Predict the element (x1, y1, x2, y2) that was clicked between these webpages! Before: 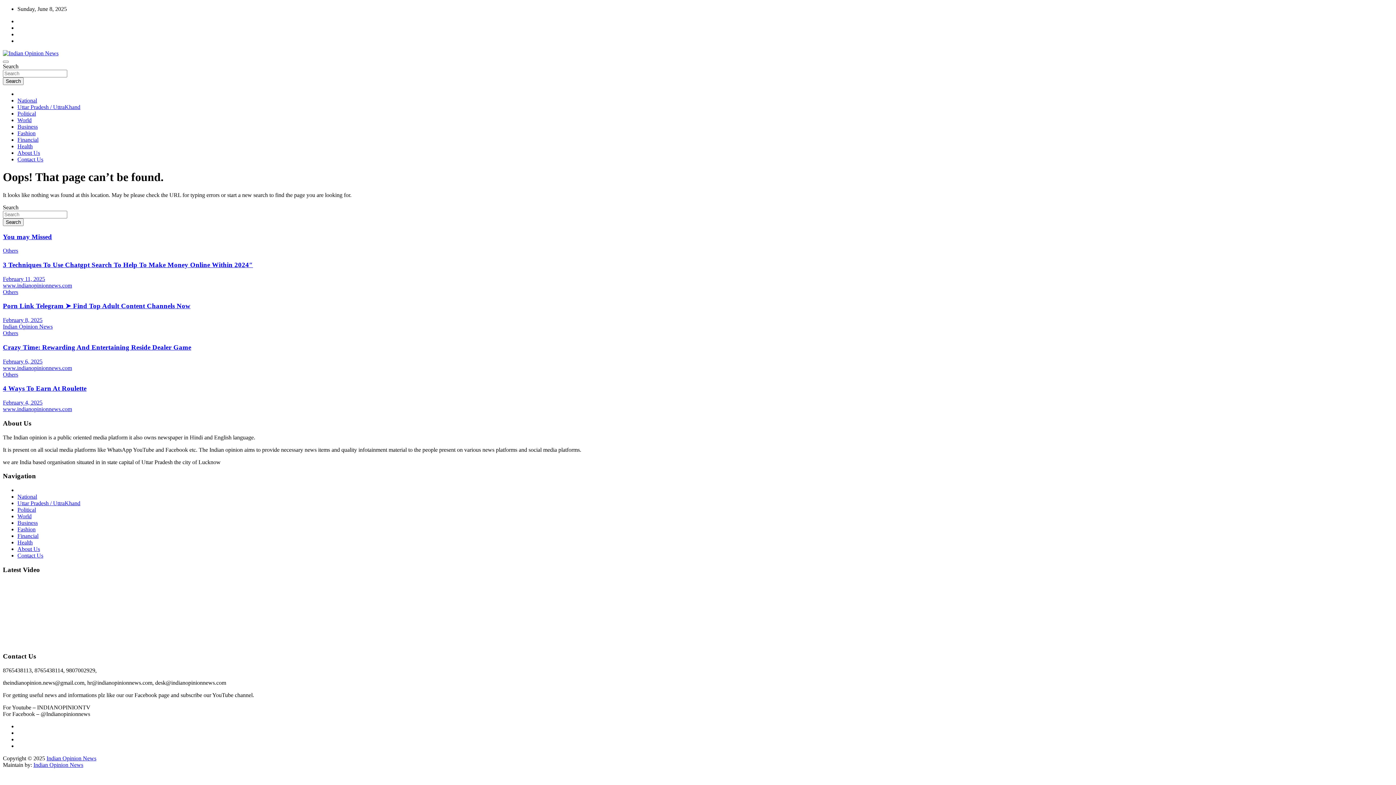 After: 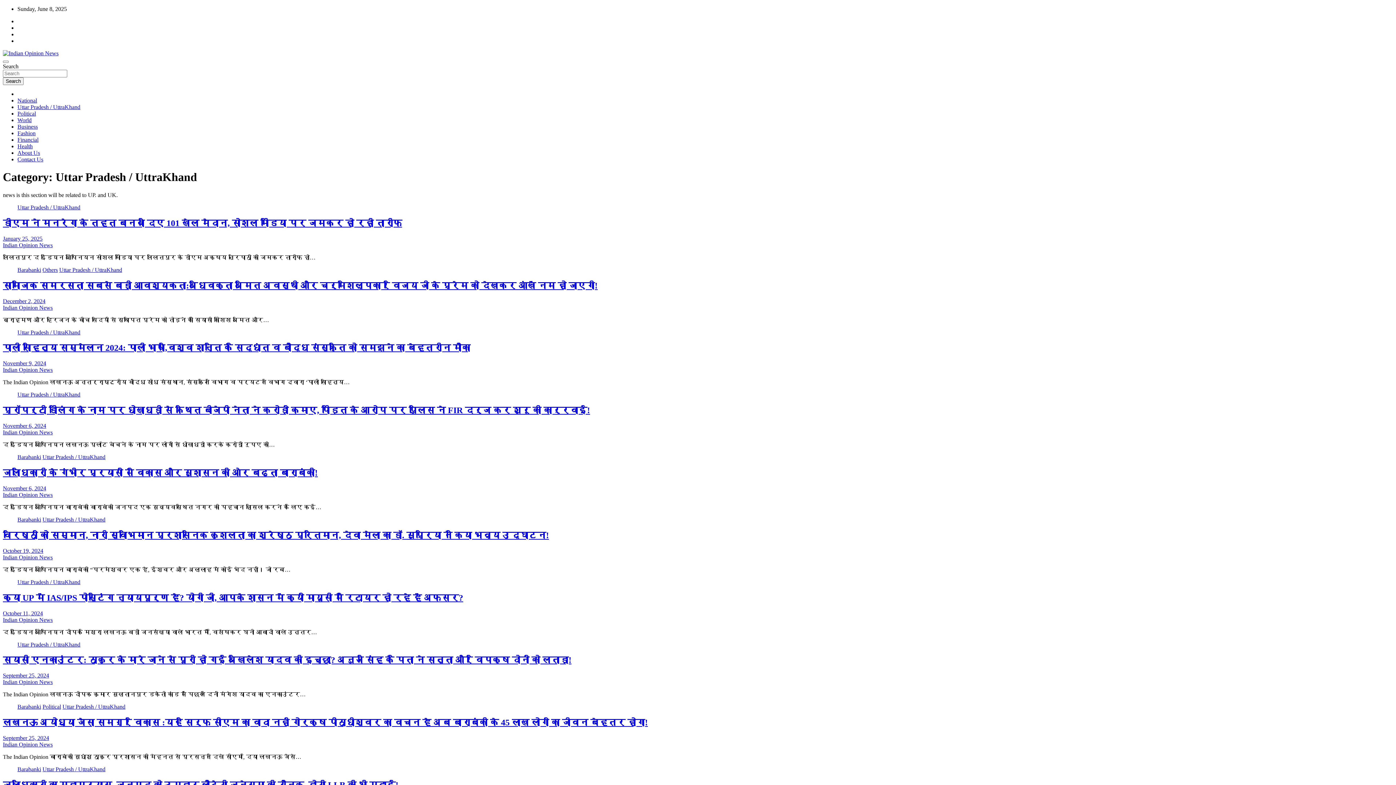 Action: bbox: (17, 104, 80, 110) label: Uttar Pradesh / UttraKhand